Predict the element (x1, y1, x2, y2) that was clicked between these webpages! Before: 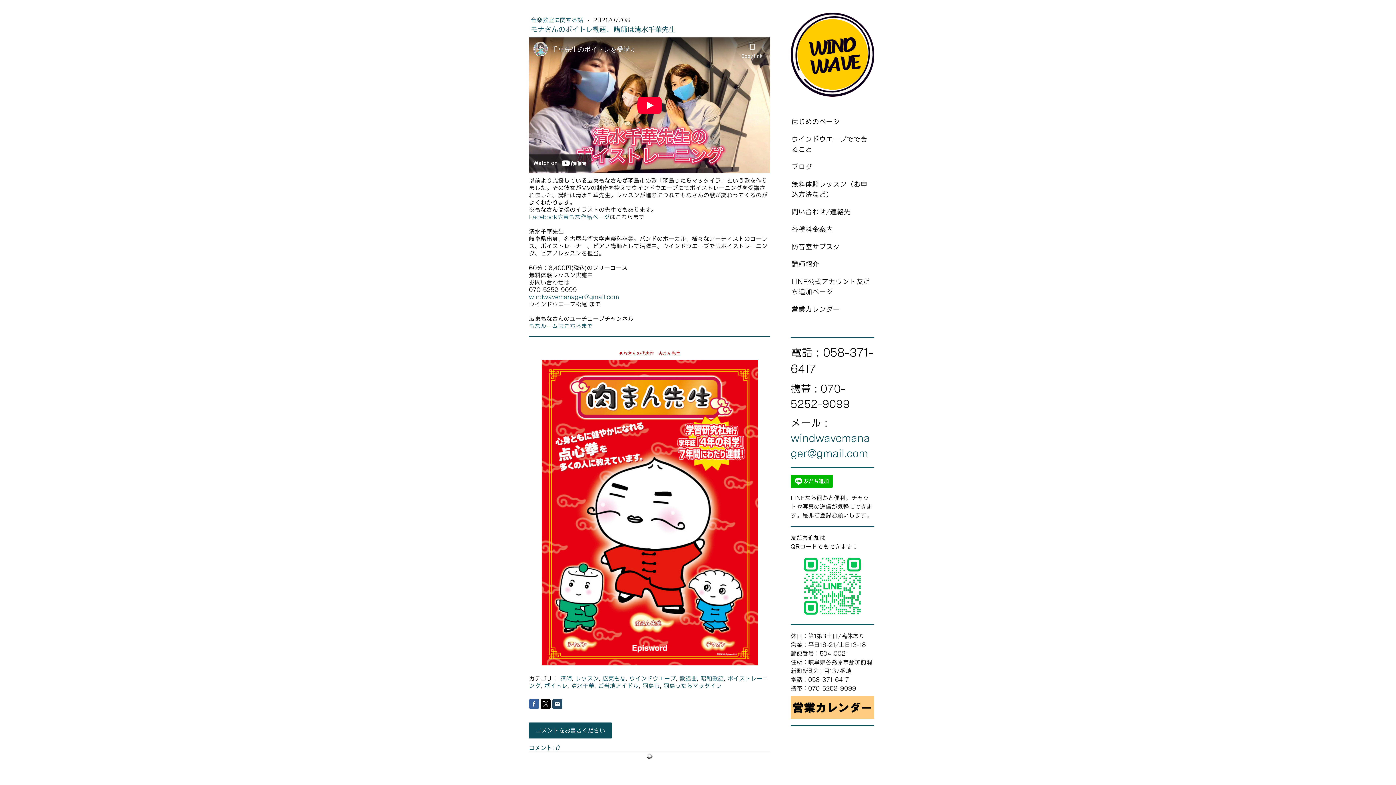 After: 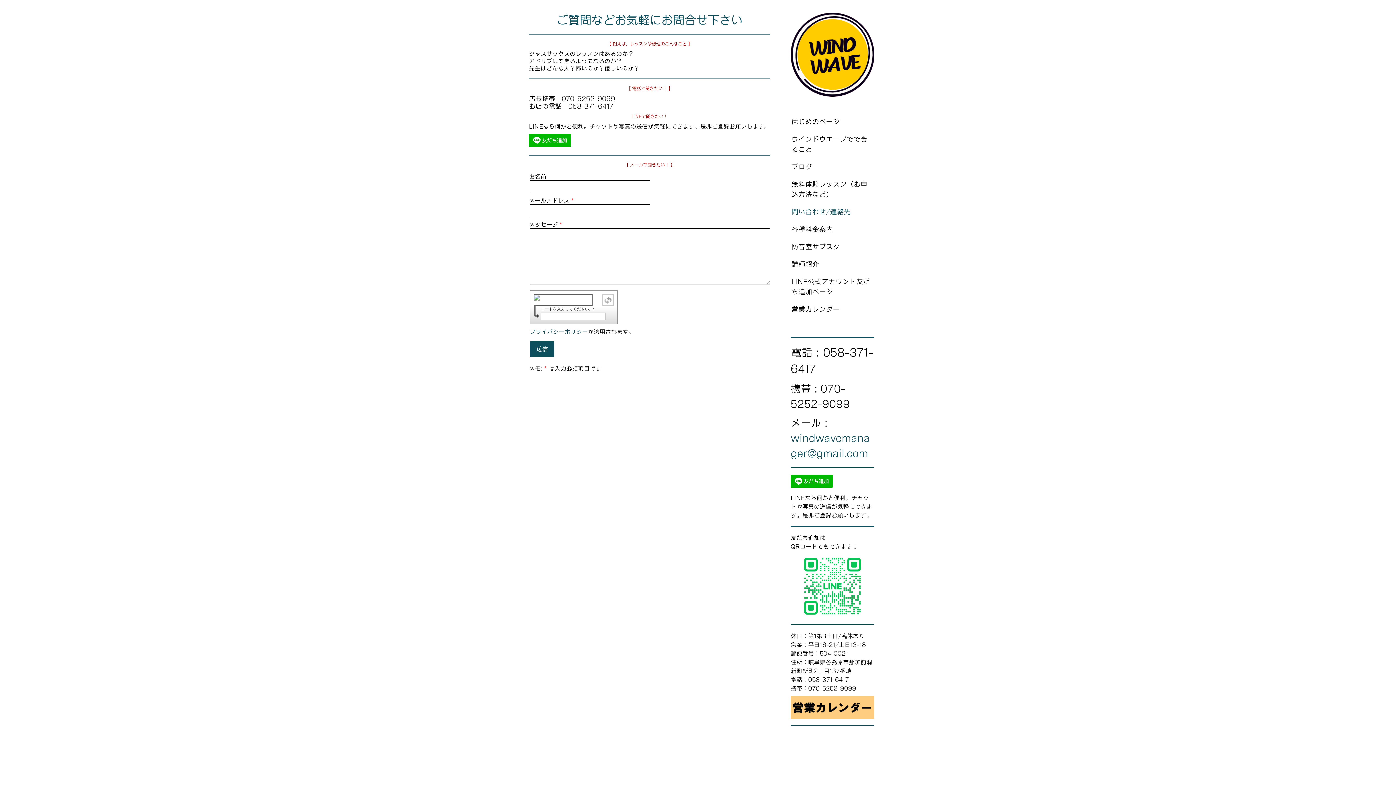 Action: label: 問い合わせ/連絡先 bbox: (785, 203, 880, 220)